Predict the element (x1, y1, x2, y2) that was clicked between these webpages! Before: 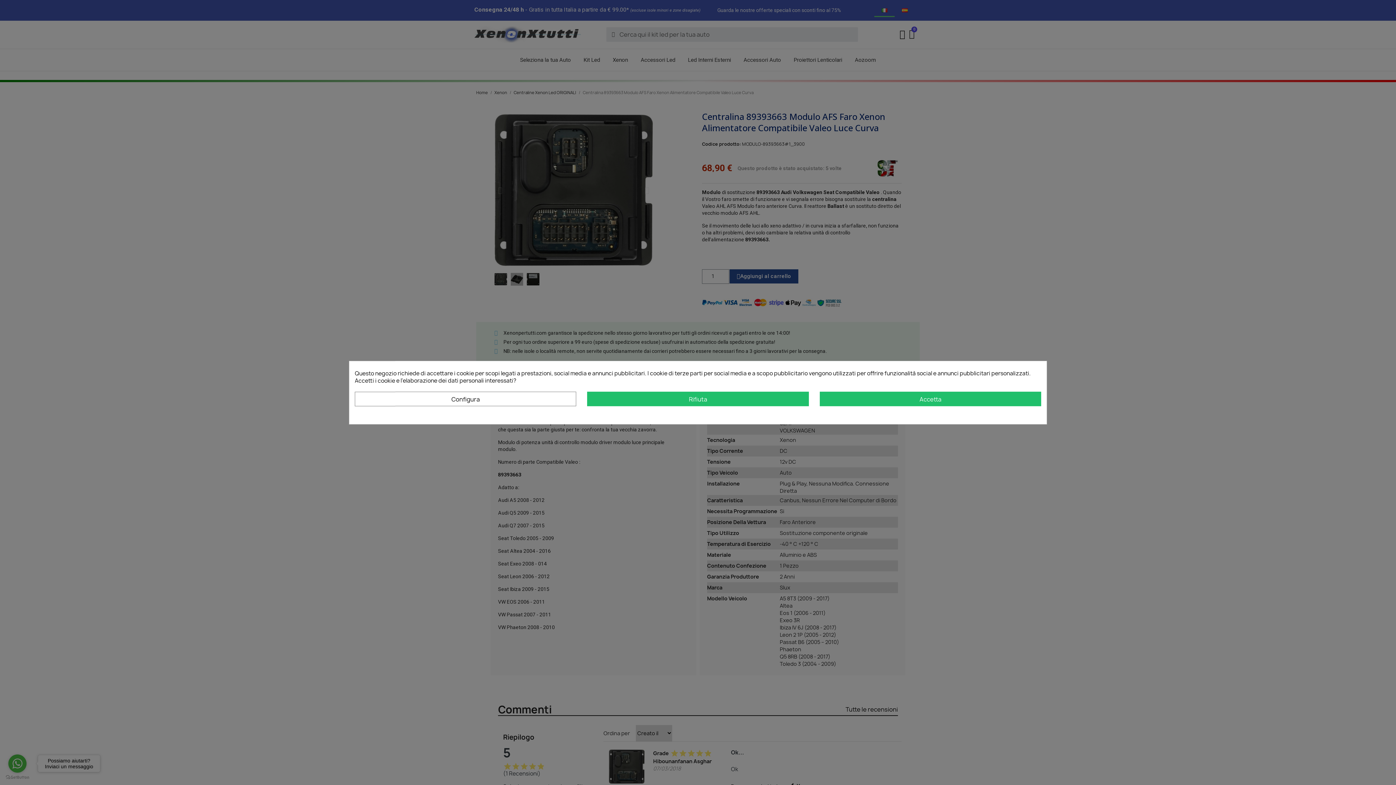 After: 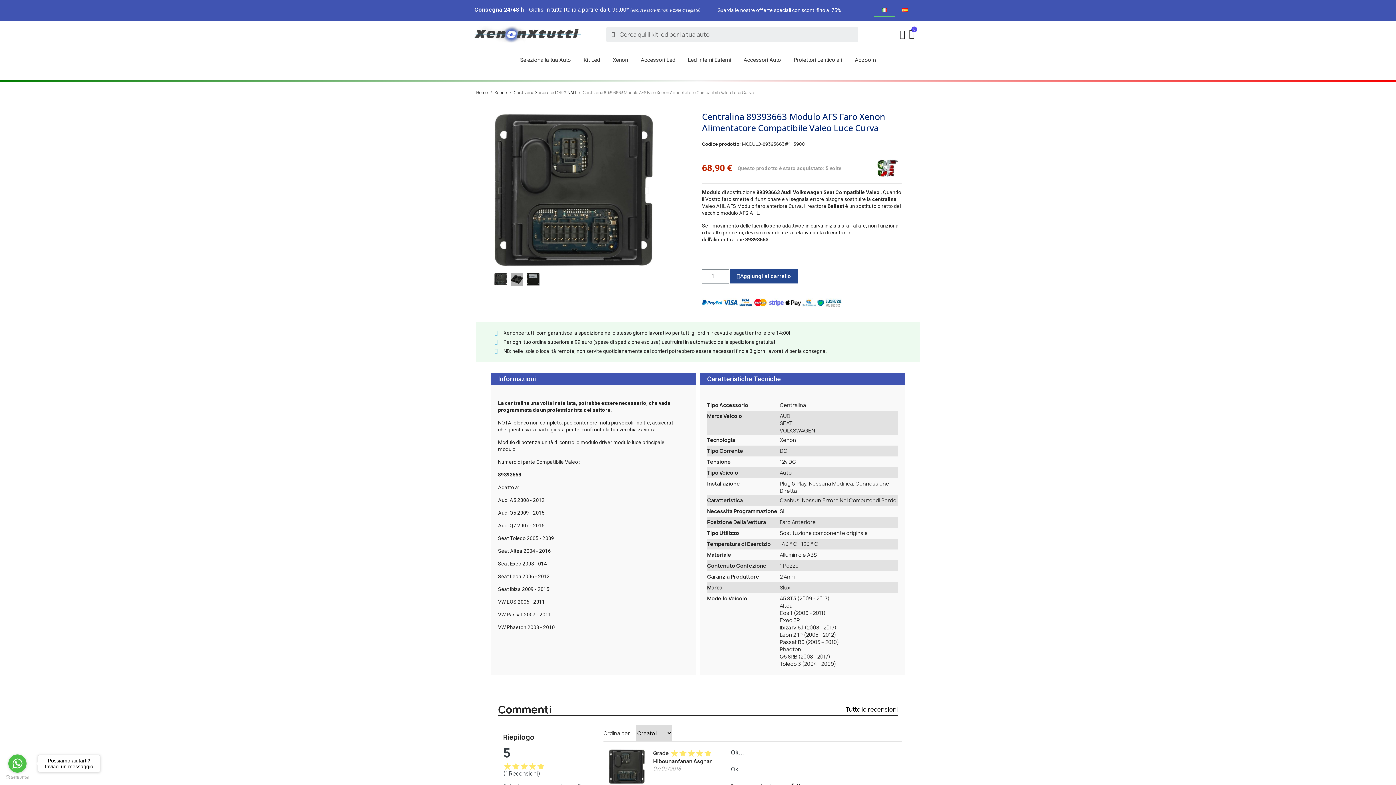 Action: bbox: (819, 391, 1041, 406) label: Accetta